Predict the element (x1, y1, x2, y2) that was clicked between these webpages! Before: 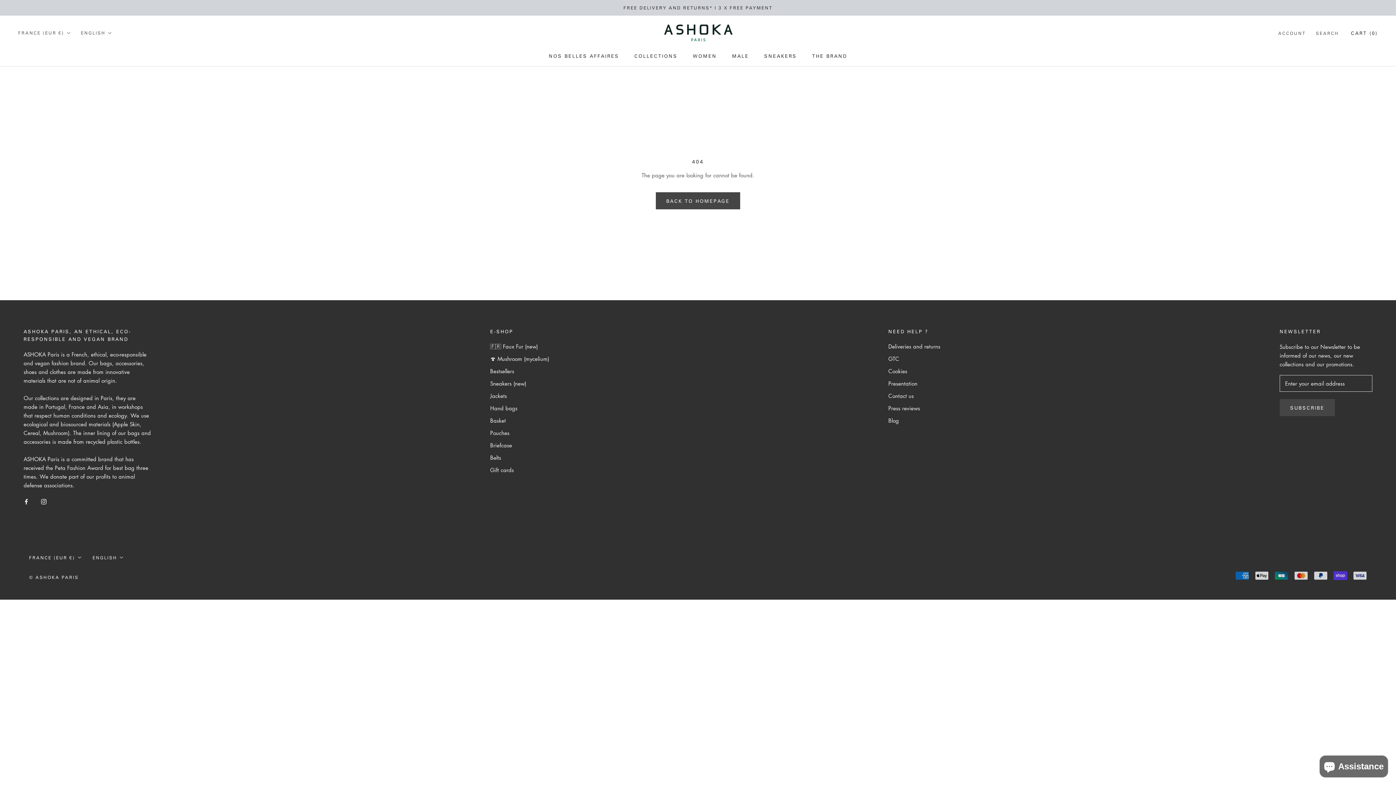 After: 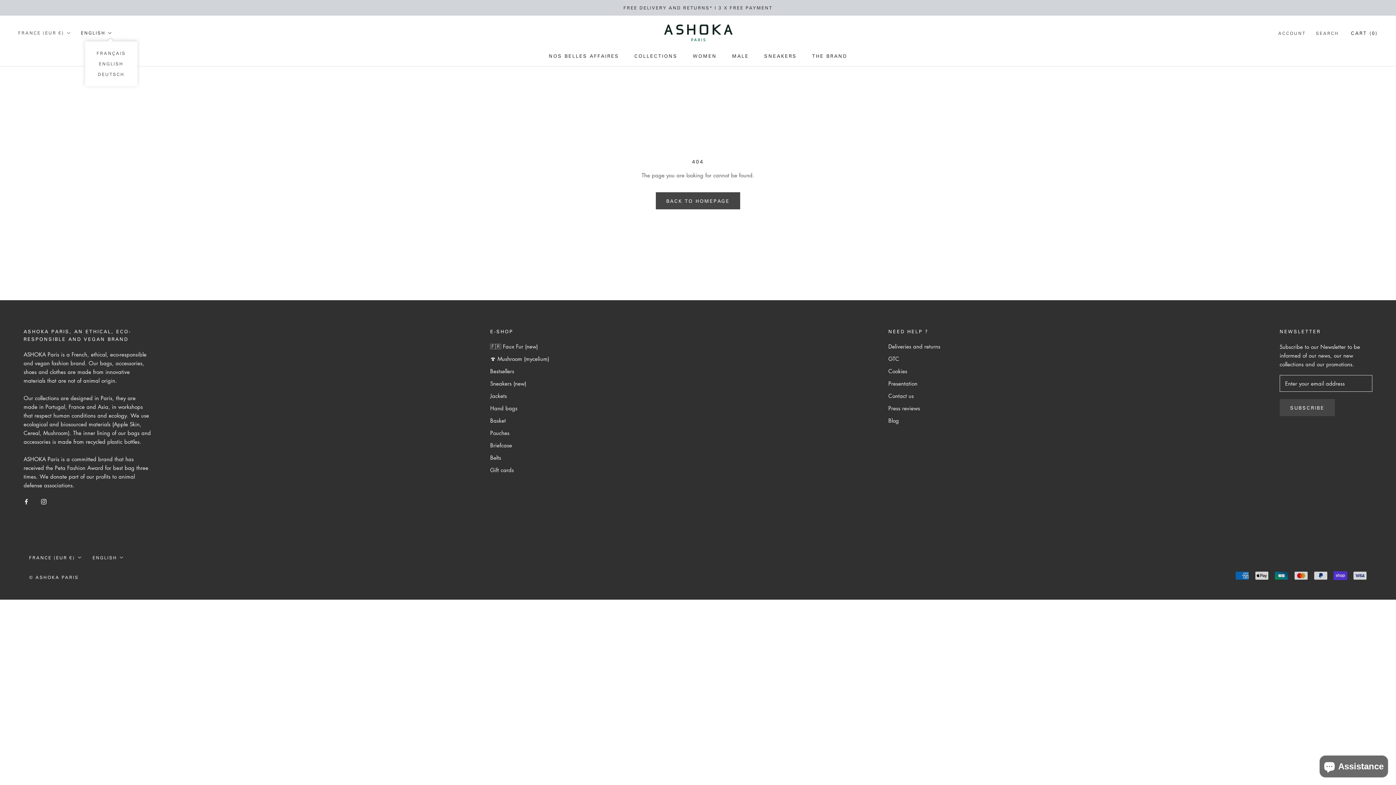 Action: bbox: (80, 28, 112, 37) label: ENGLISH